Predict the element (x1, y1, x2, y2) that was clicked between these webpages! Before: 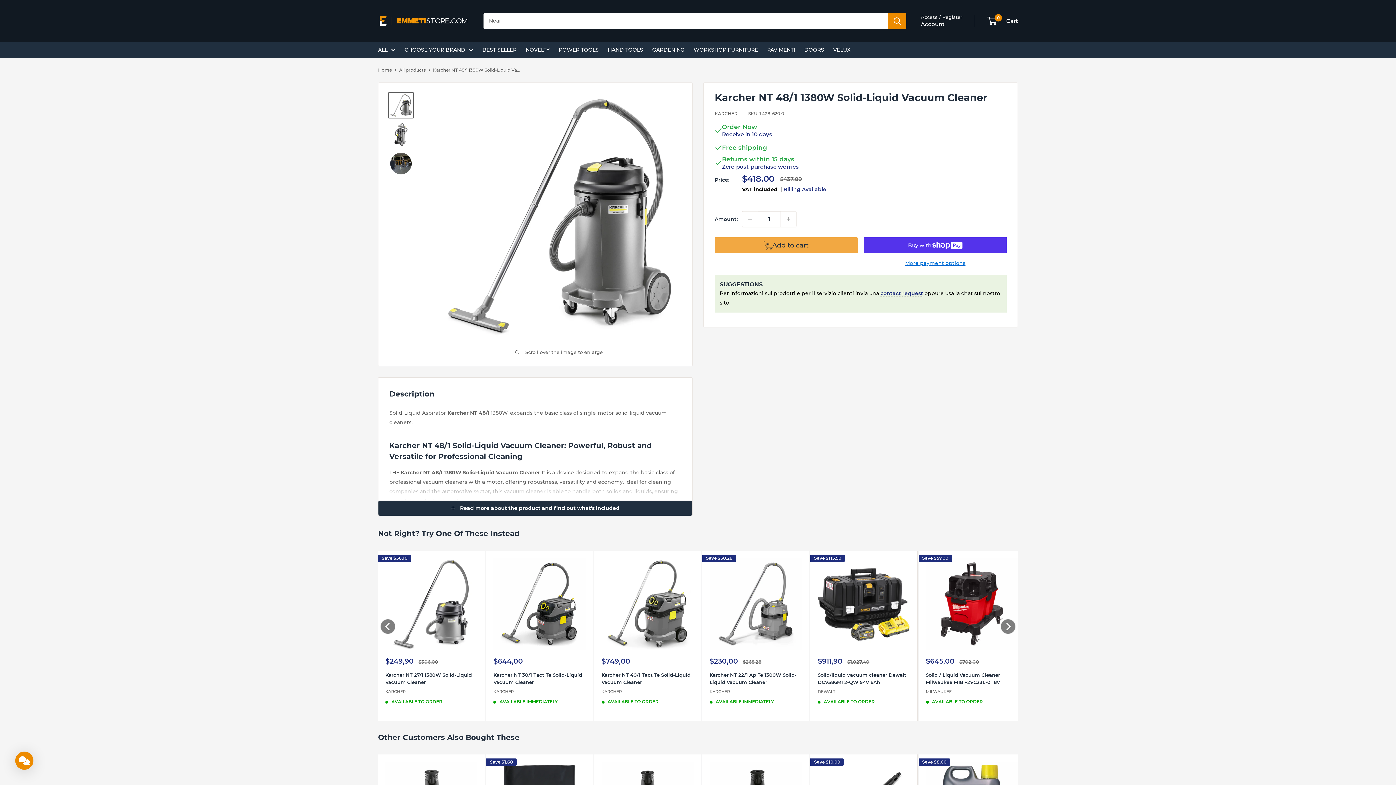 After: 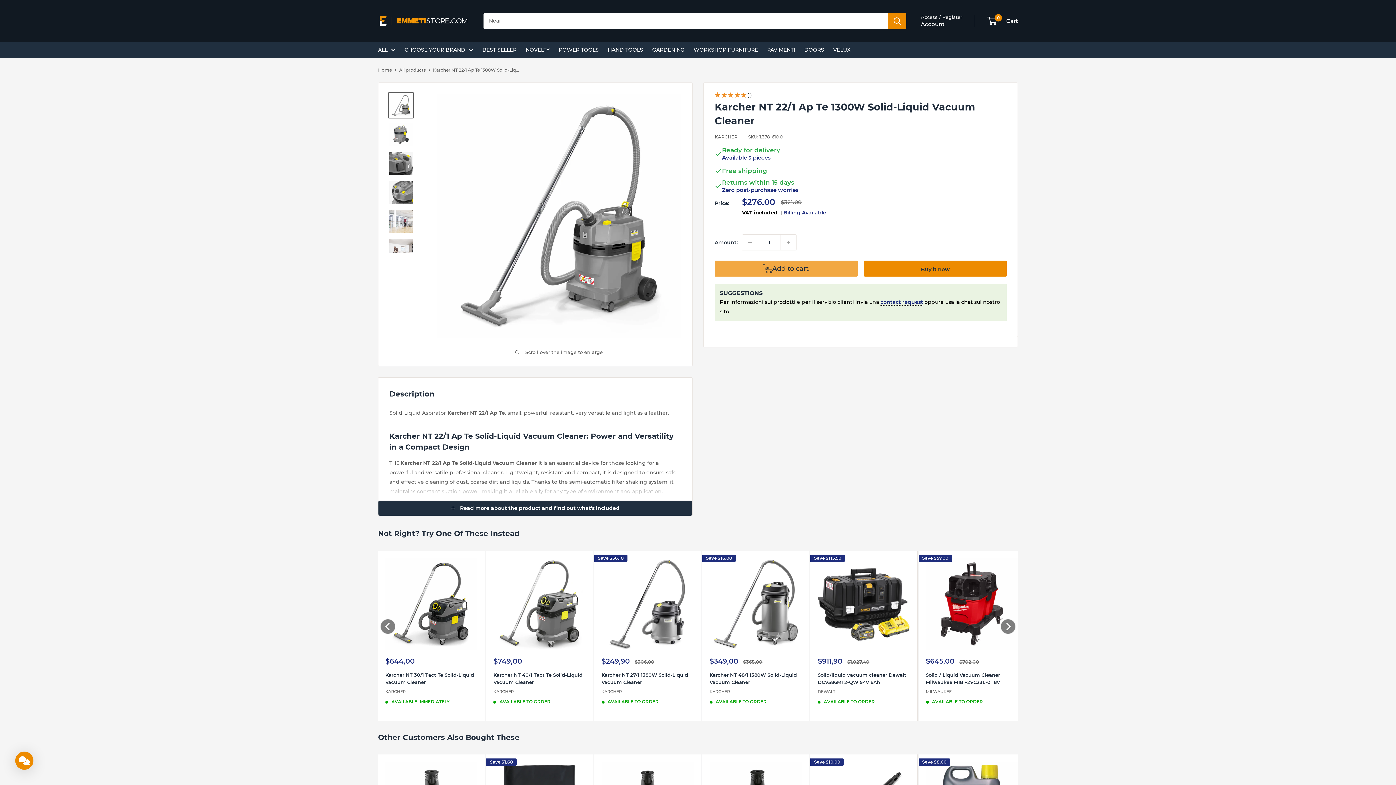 Action: bbox: (709, 558, 801, 650)